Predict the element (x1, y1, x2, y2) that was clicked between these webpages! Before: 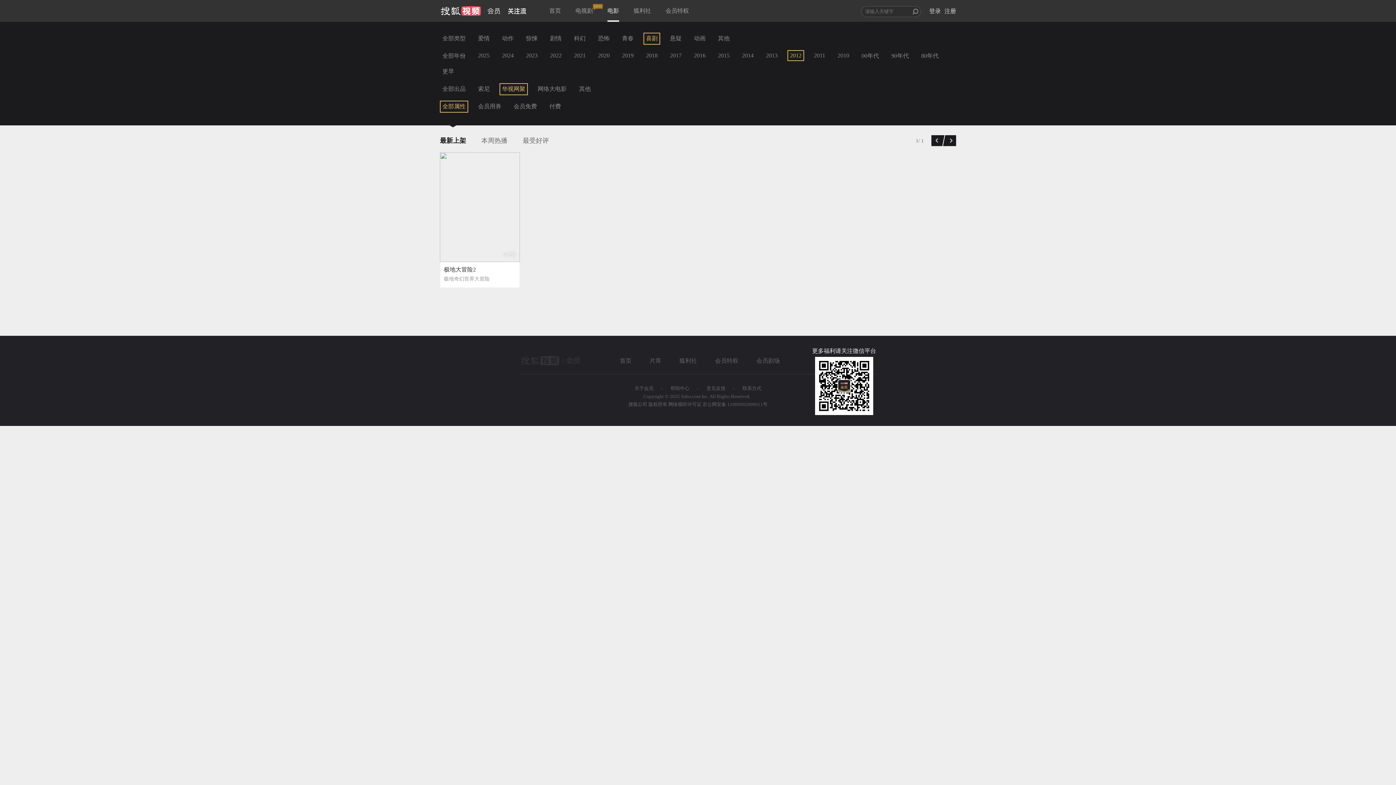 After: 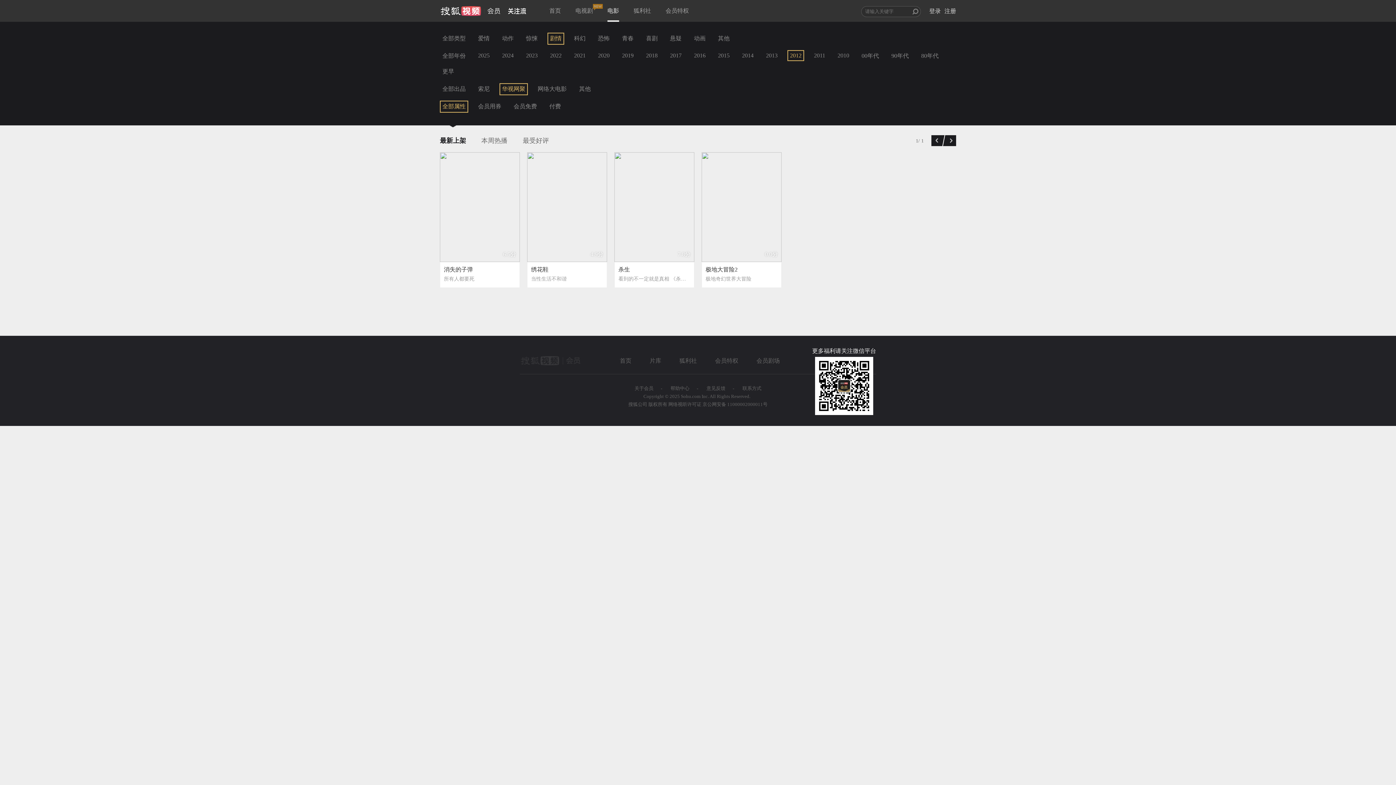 Action: bbox: (547, 32, 564, 44) label: 剧情